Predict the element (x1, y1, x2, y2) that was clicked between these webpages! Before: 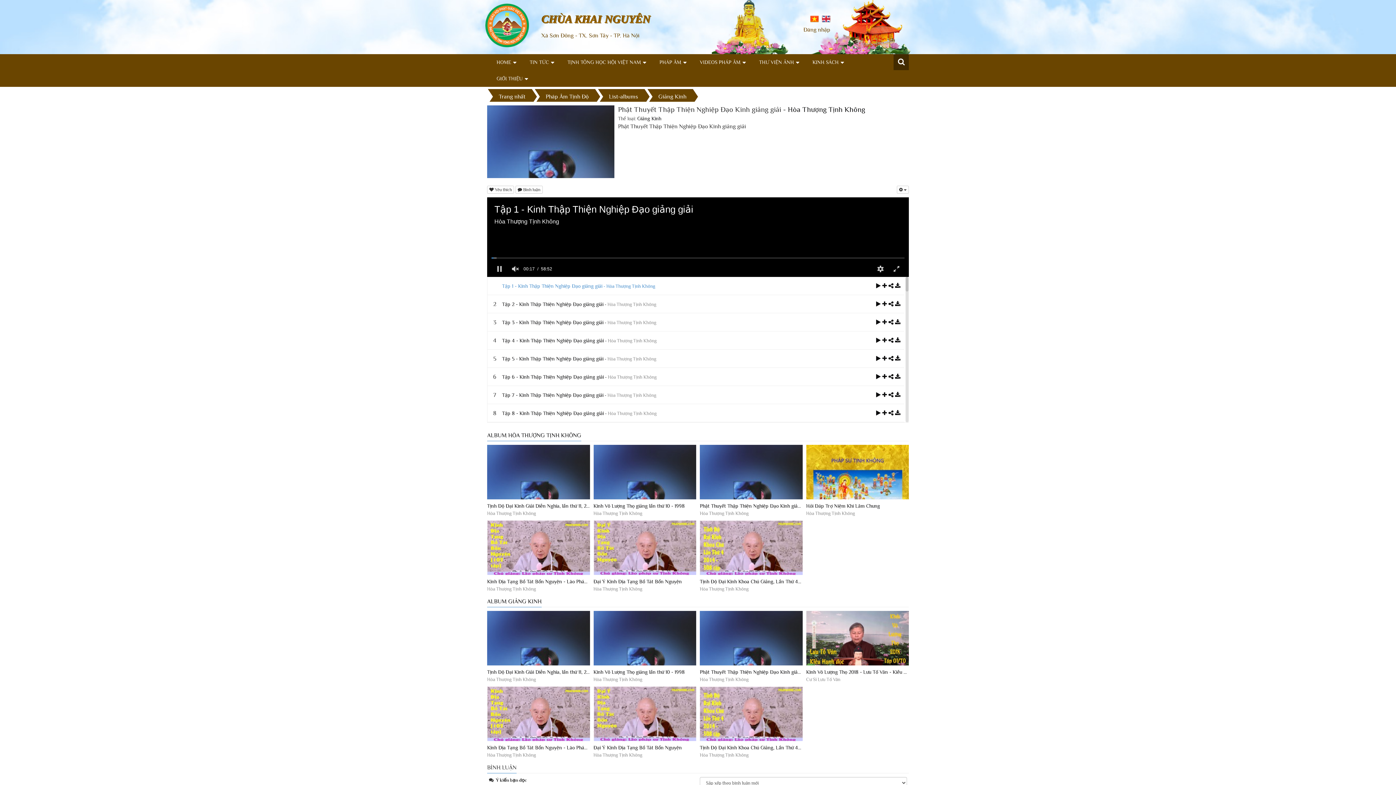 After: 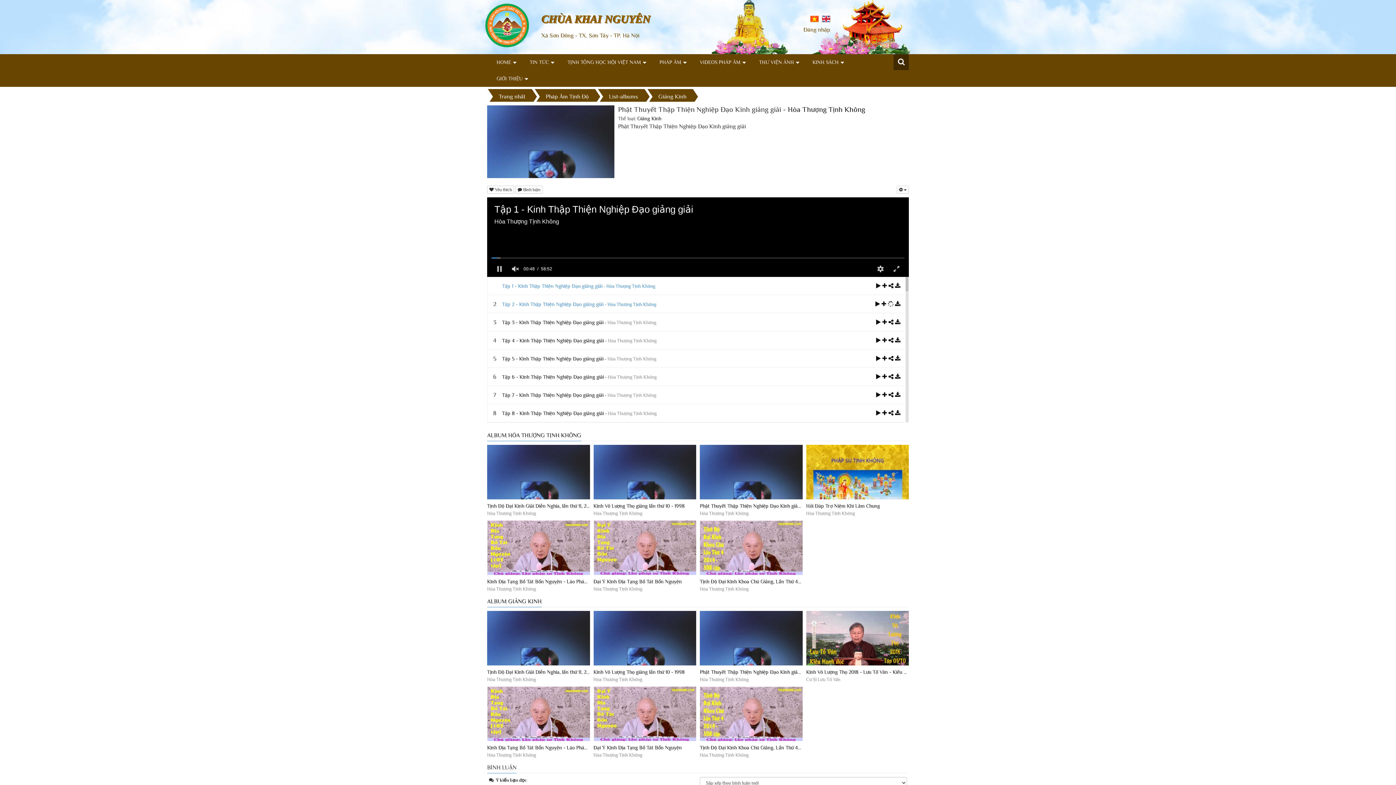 Action: bbox: (888, 301, 893, 307)